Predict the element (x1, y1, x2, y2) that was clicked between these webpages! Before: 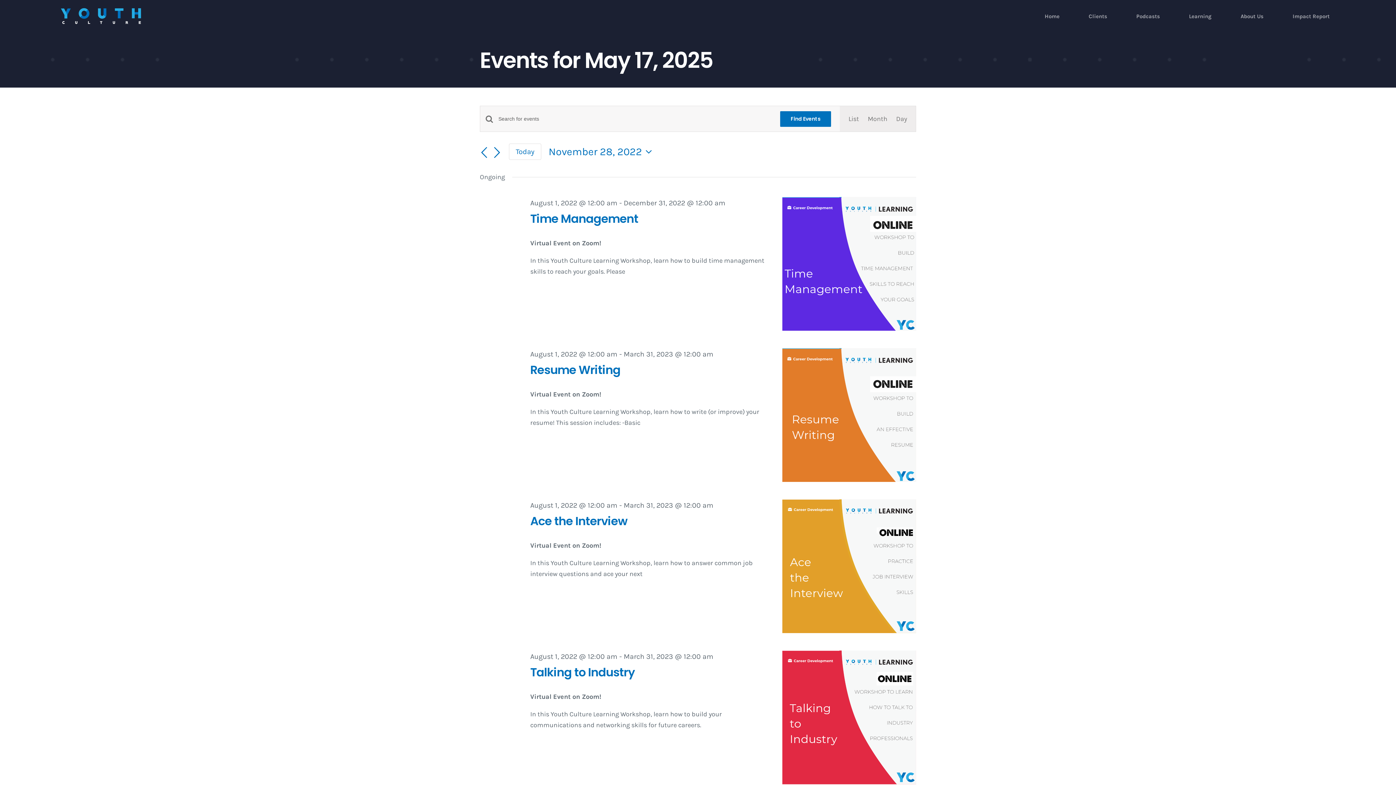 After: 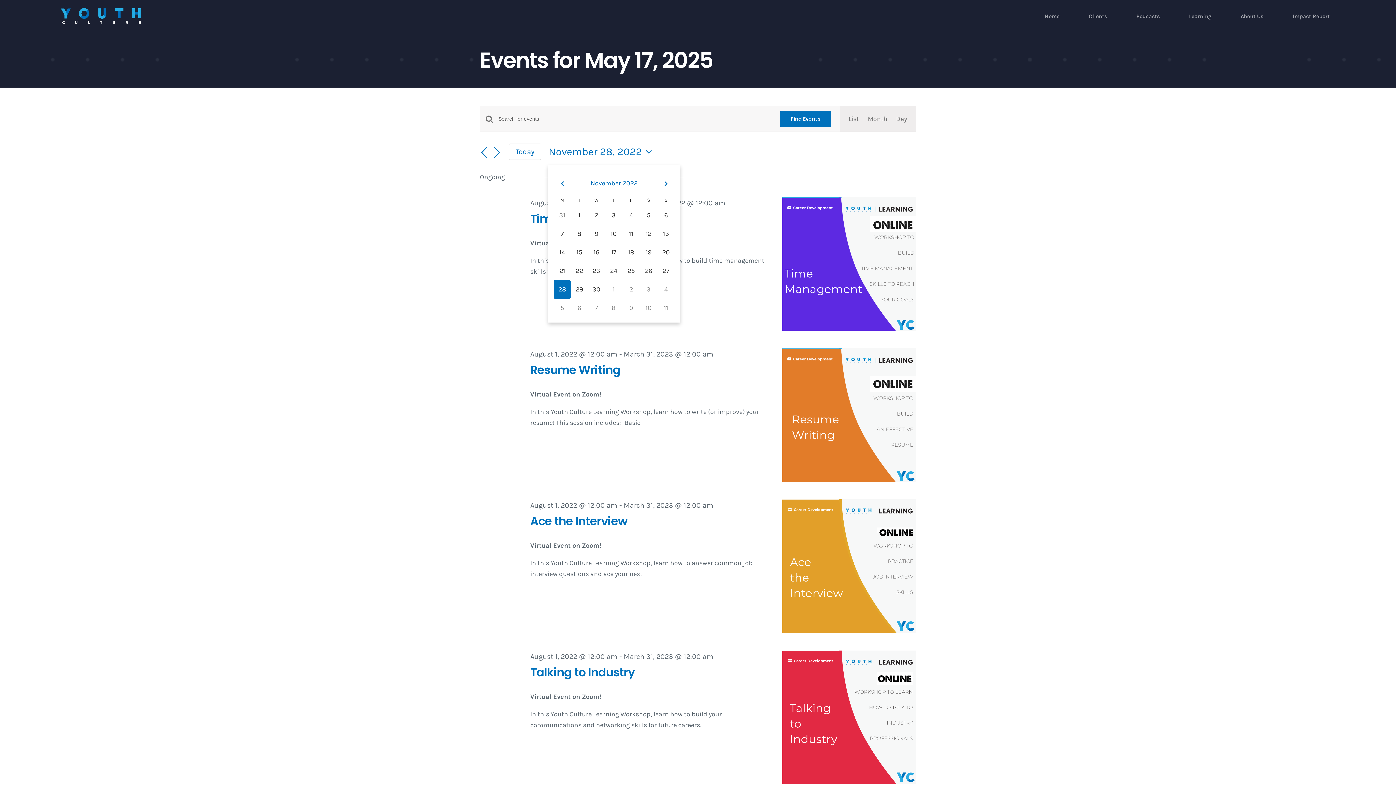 Action: label: Click to toggle datepicker bbox: (548, 144, 656, 159)